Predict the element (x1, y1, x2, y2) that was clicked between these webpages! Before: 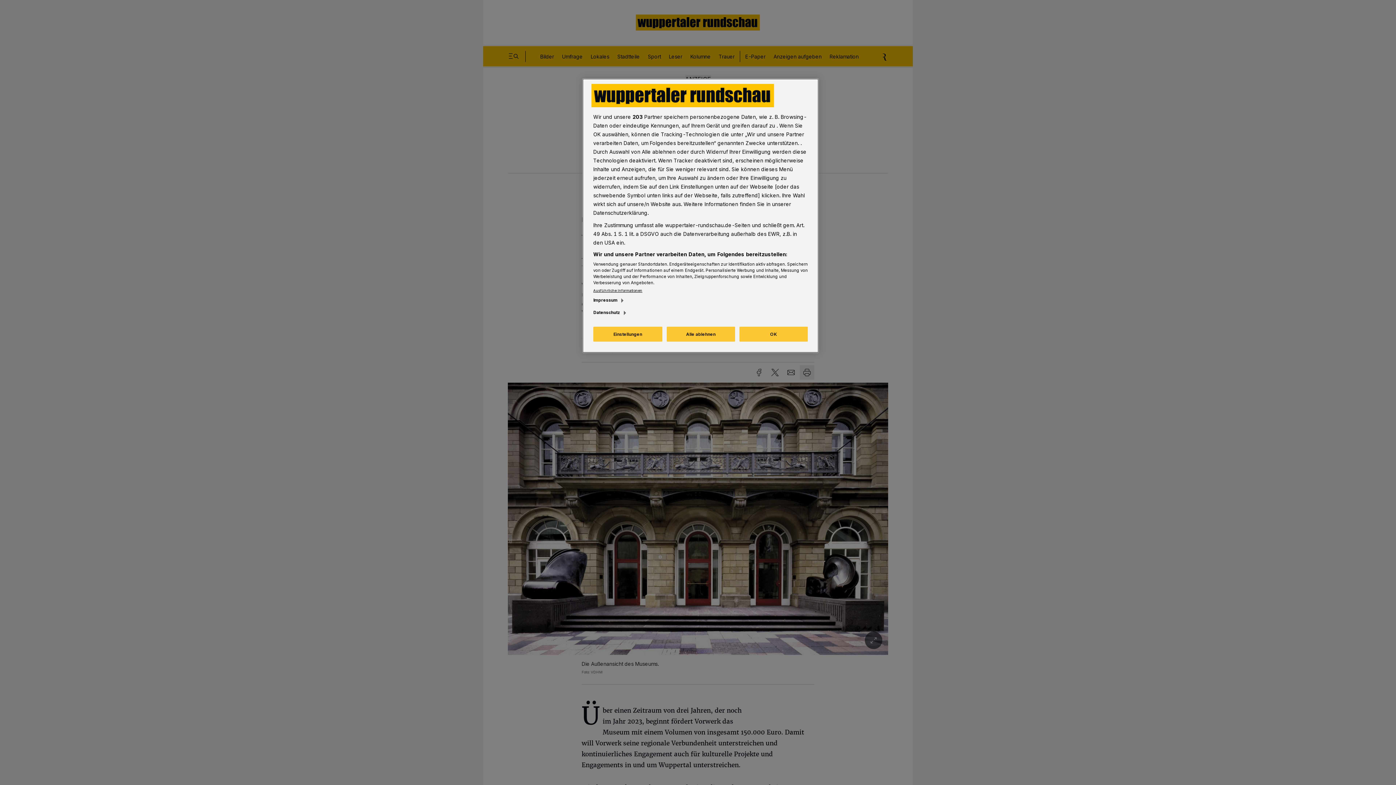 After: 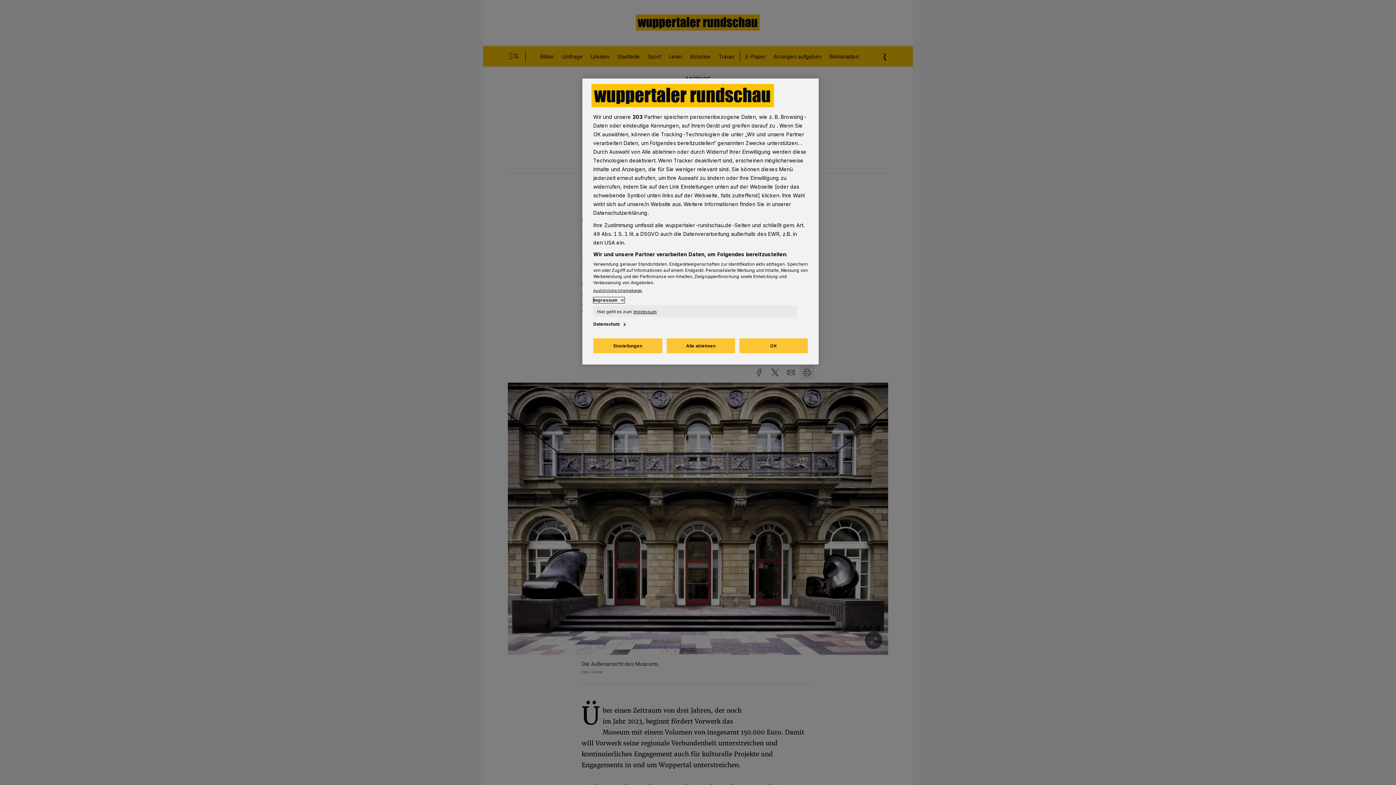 Action: bbox: (593, 297, 624, 303) label: Impressum